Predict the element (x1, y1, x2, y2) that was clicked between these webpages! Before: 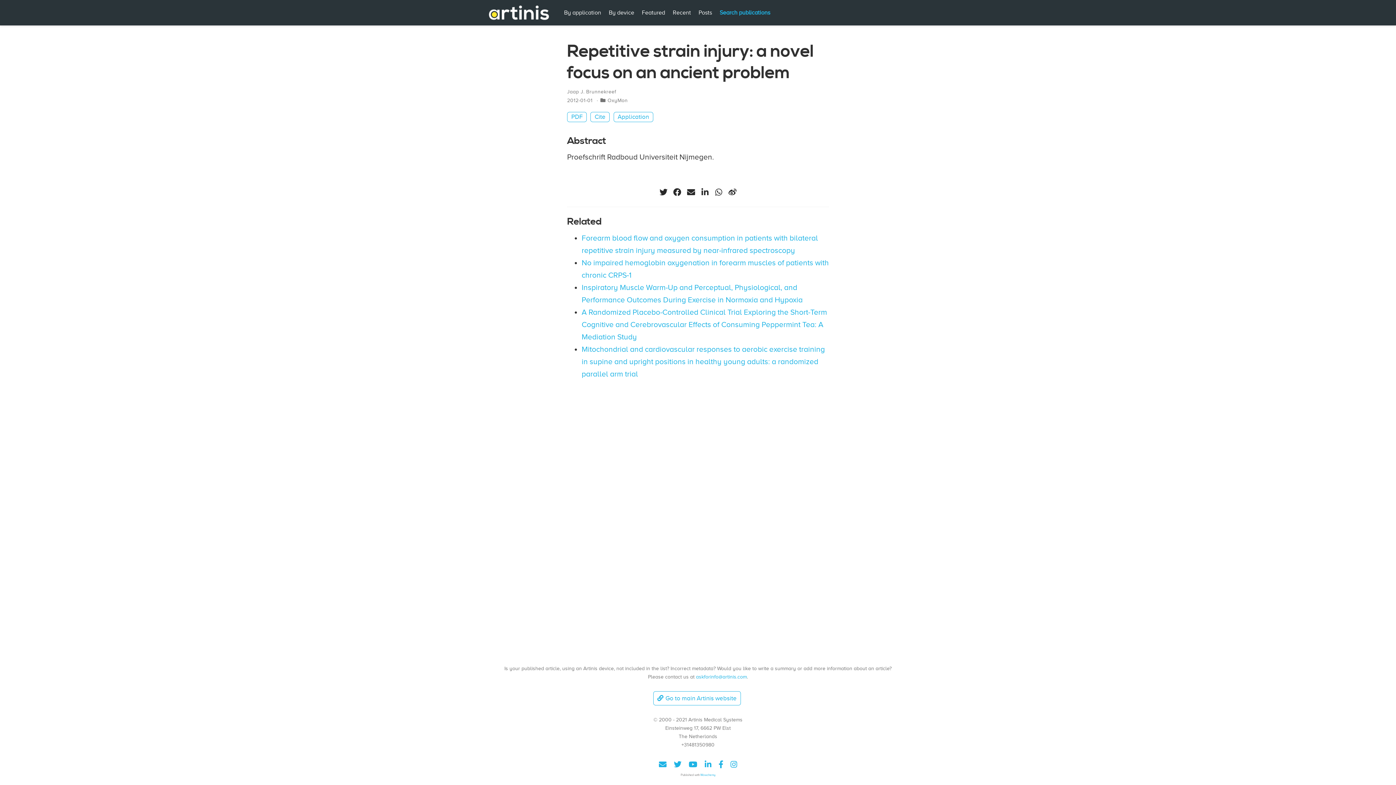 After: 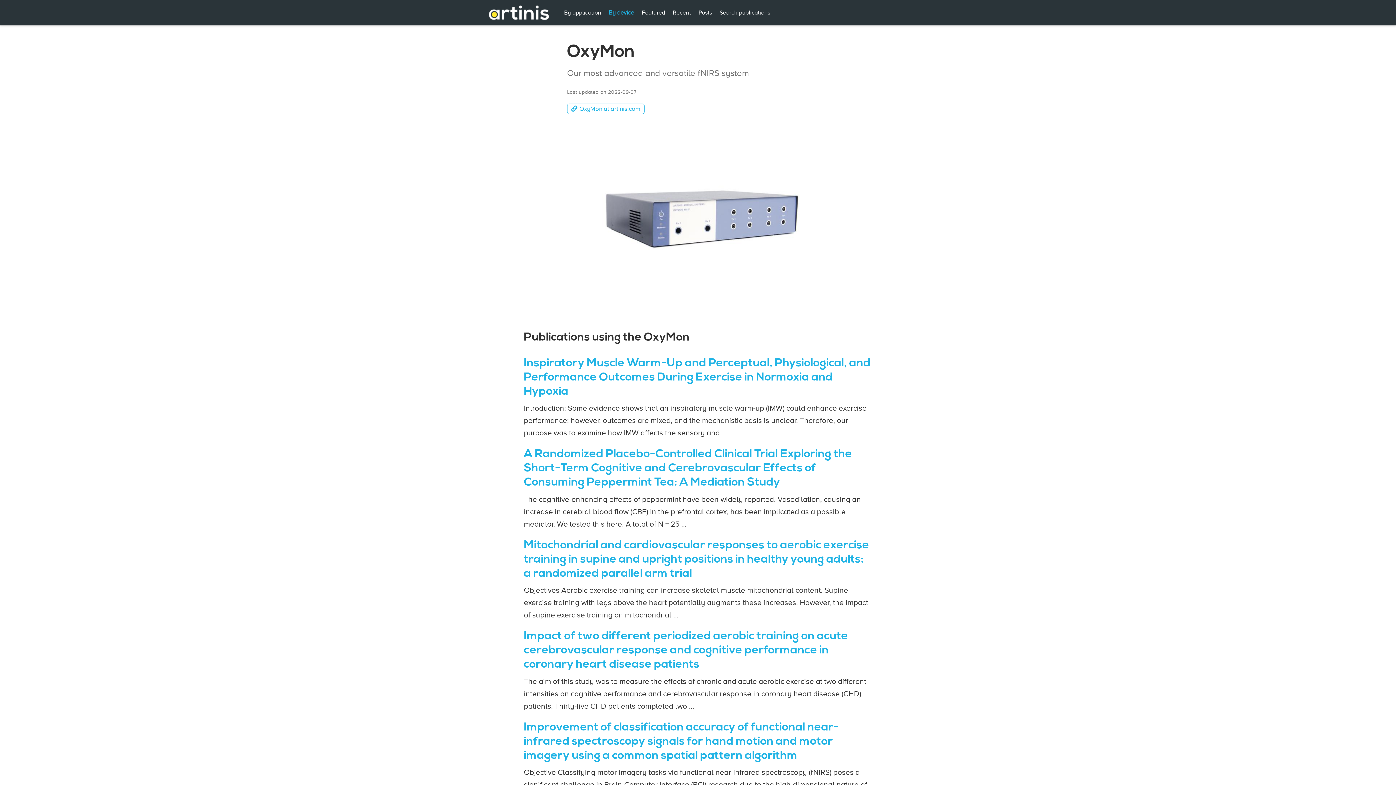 Action: bbox: (607, 97, 627, 103) label: OxyMon